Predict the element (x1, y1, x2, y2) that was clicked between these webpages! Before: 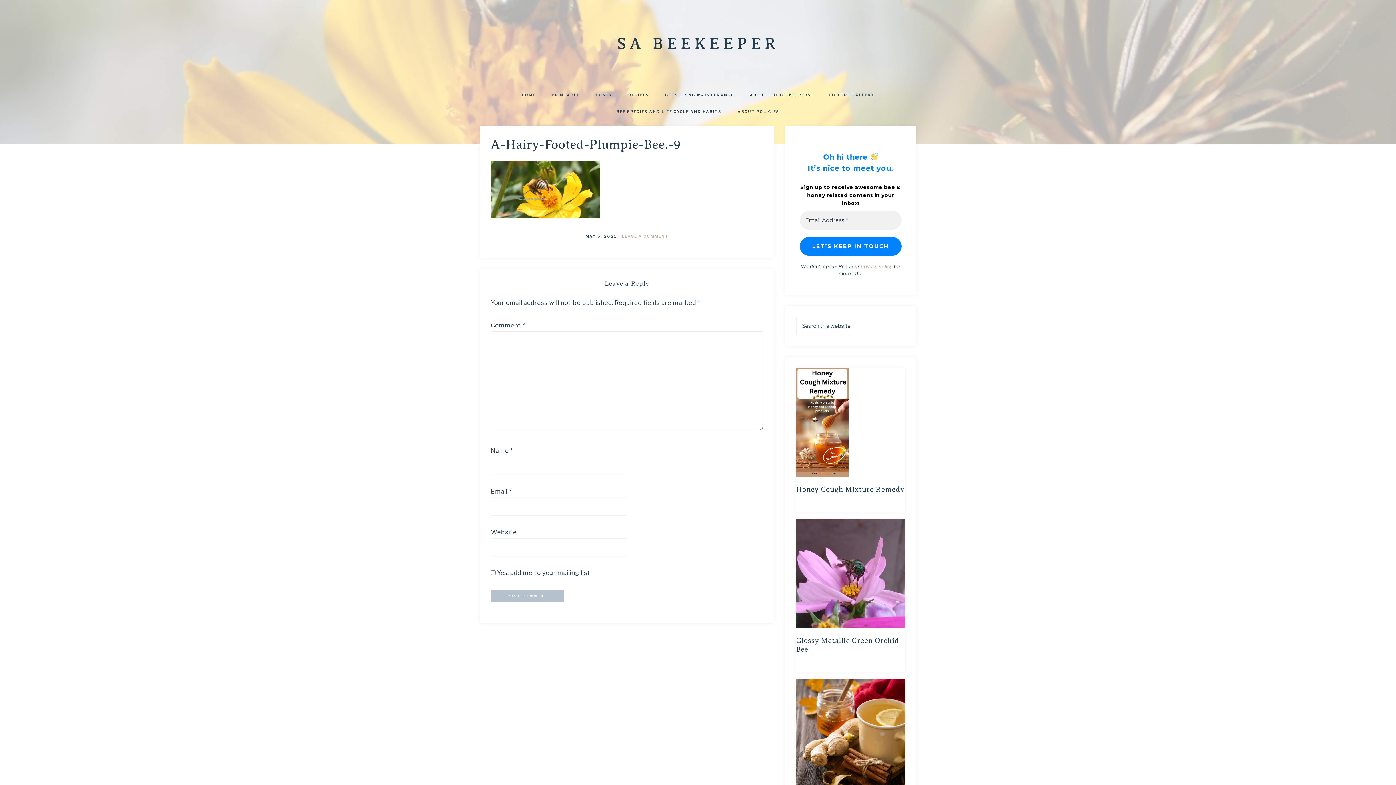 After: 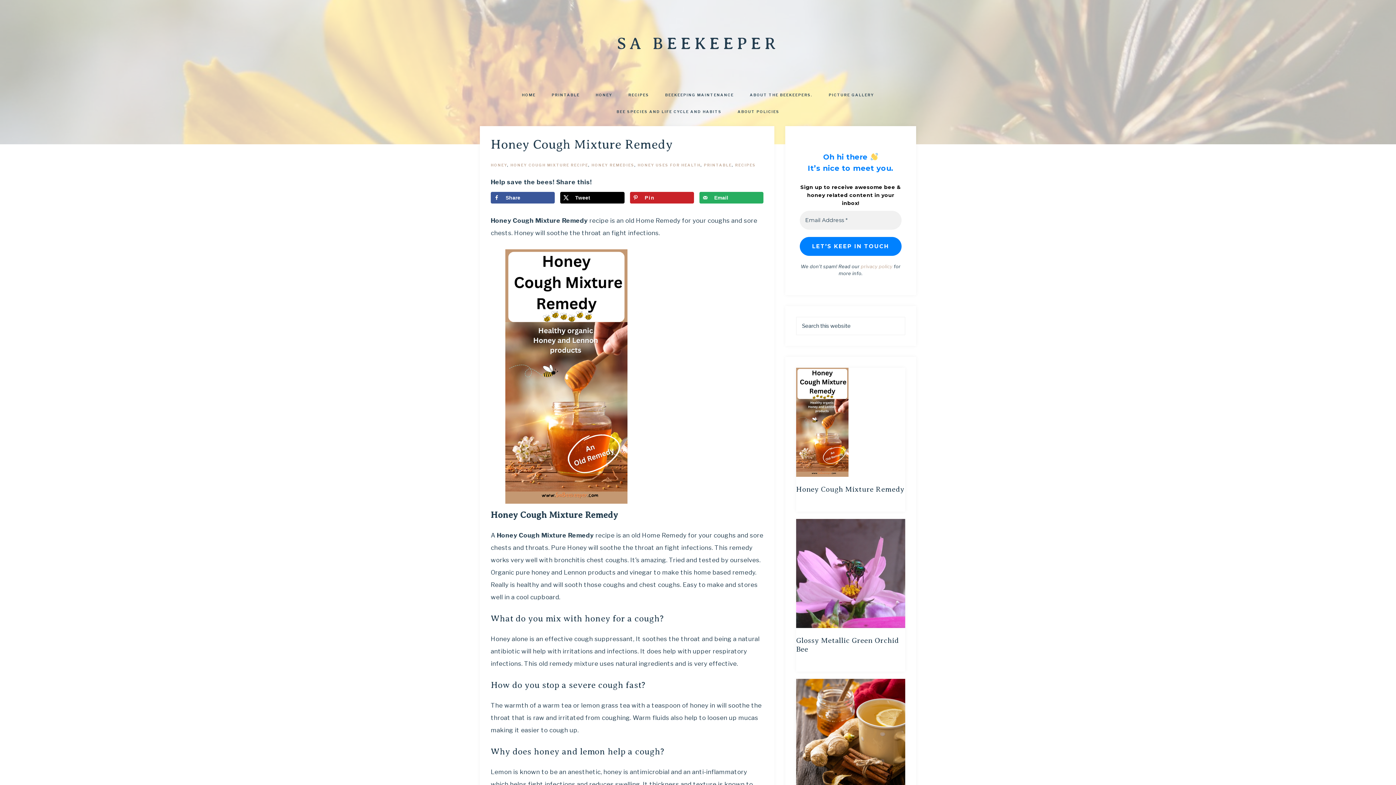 Action: bbox: (796, 368, 848, 481)